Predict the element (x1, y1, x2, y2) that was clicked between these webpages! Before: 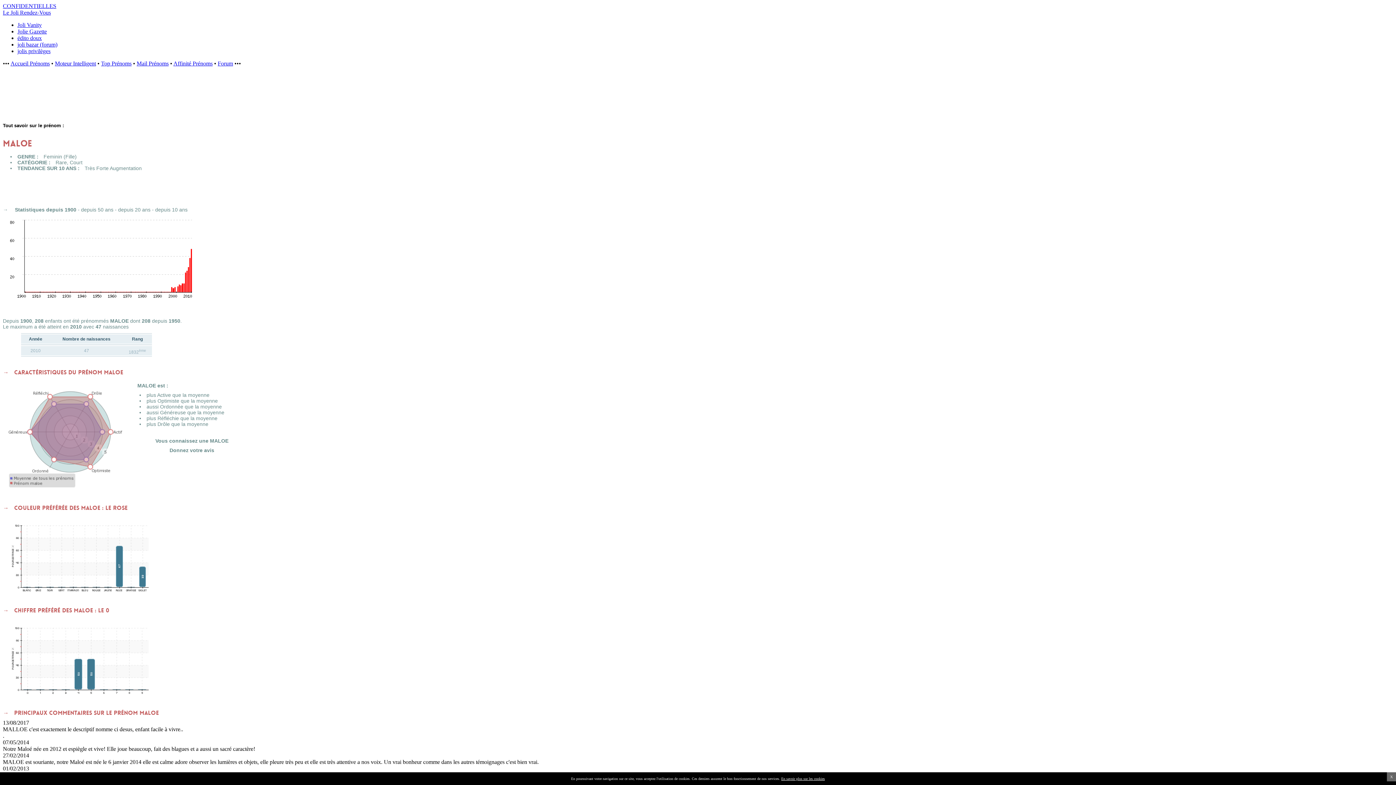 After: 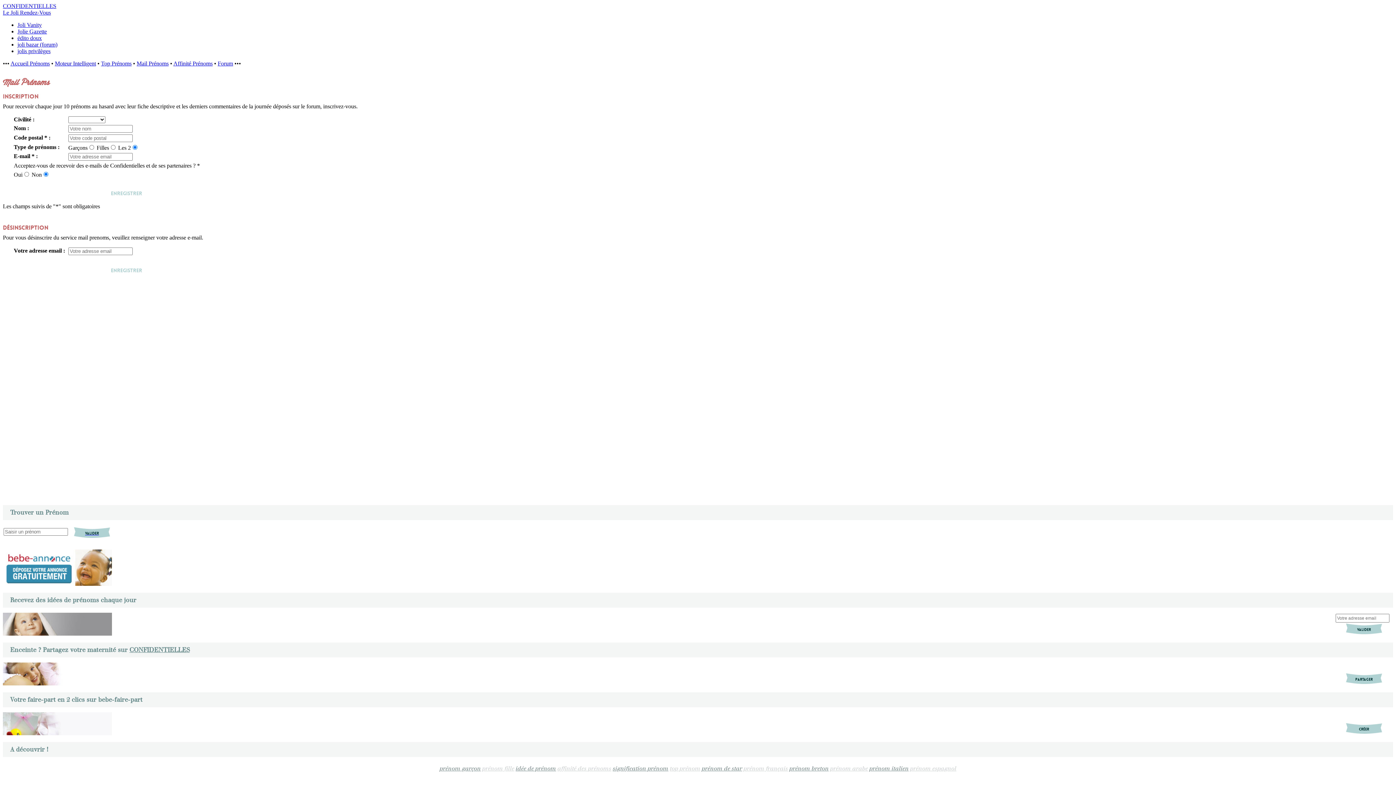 Action: label: Mail Prénoms bbox: (136, 60, 168, 66)